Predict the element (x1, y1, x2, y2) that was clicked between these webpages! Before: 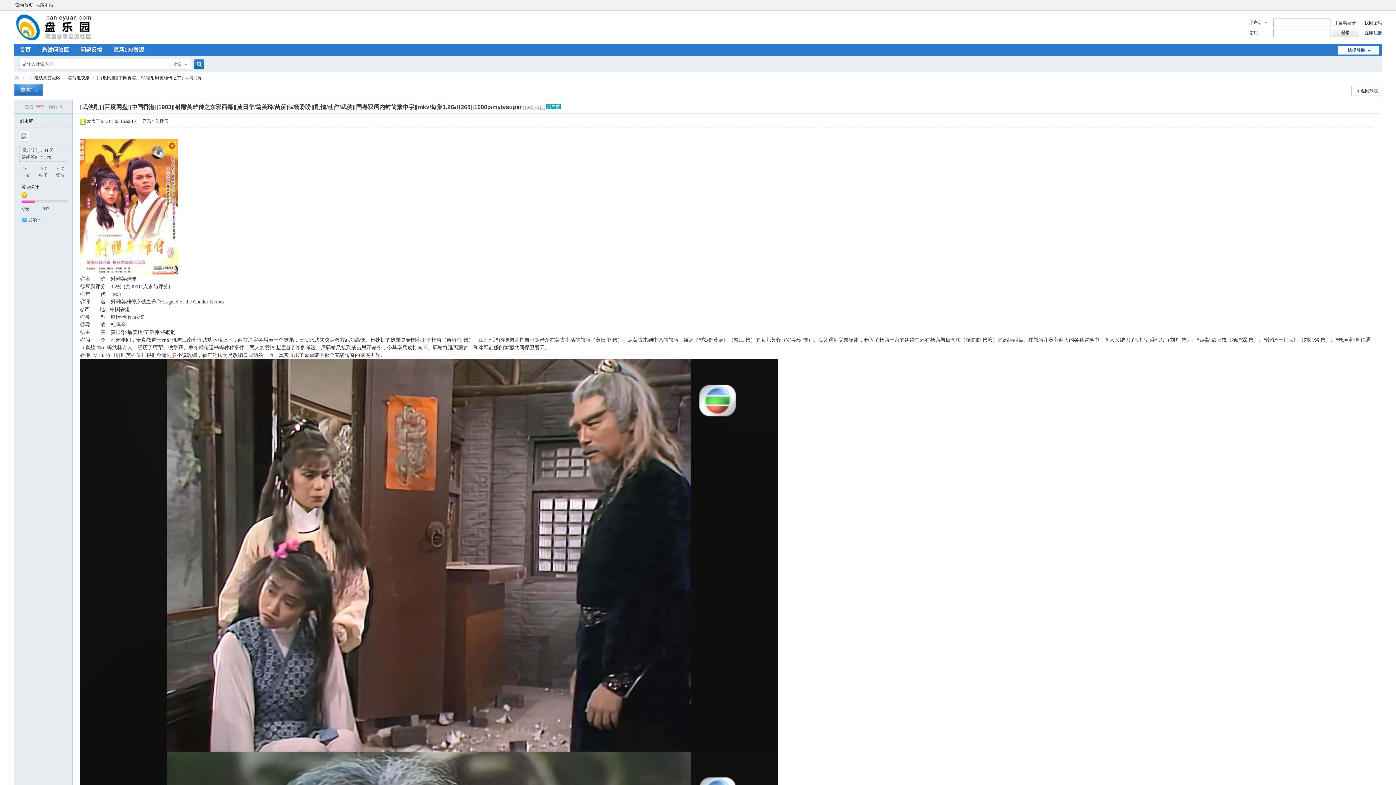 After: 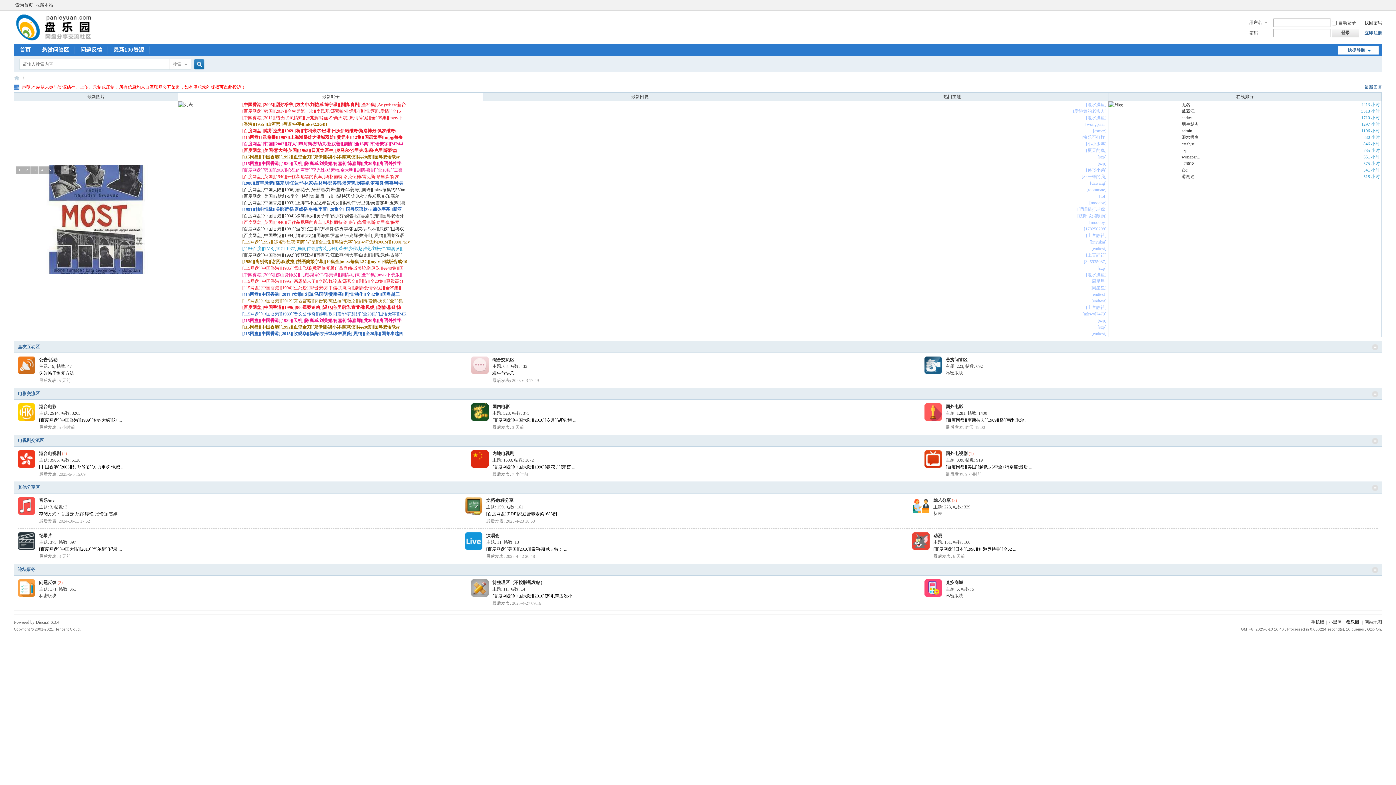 Action: bbox: (14, 44, 36, 56) label: 首页